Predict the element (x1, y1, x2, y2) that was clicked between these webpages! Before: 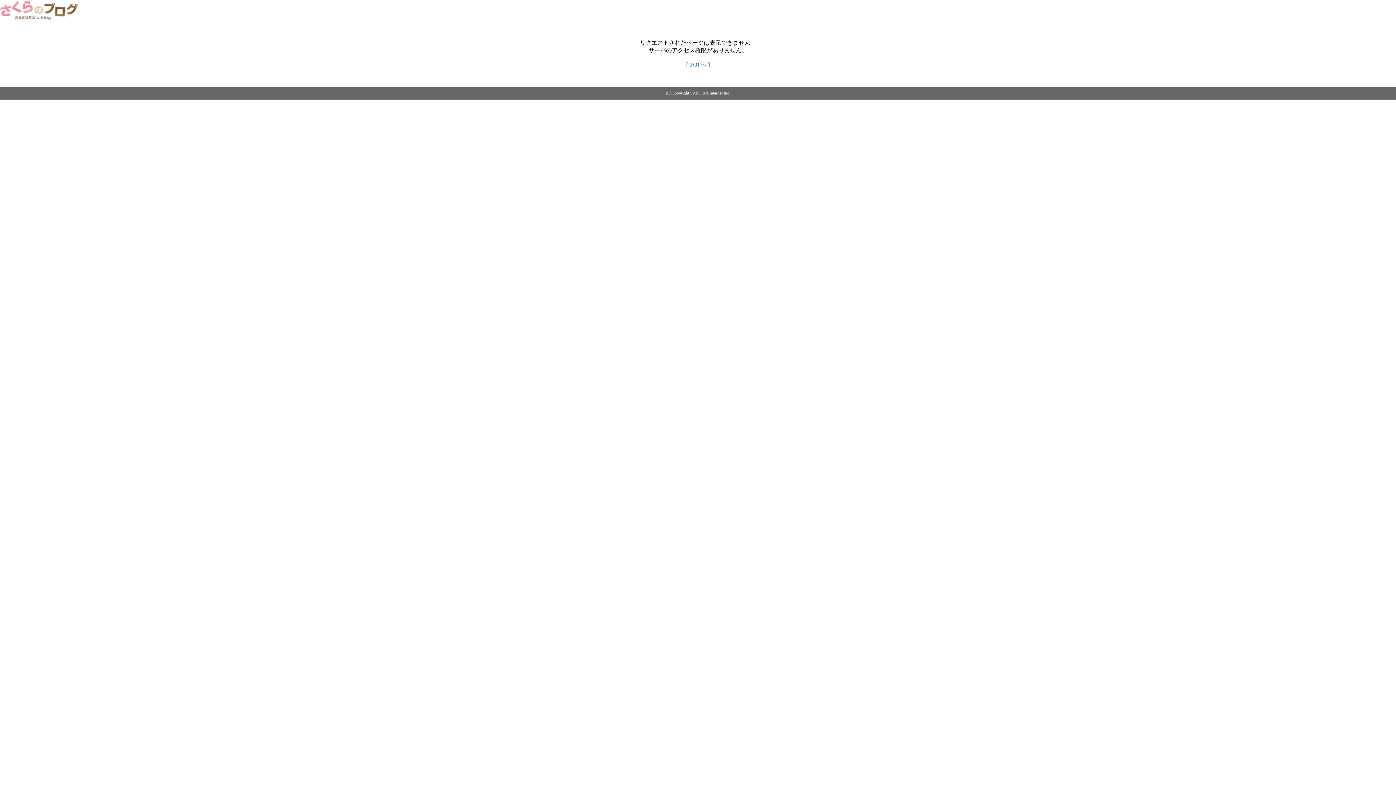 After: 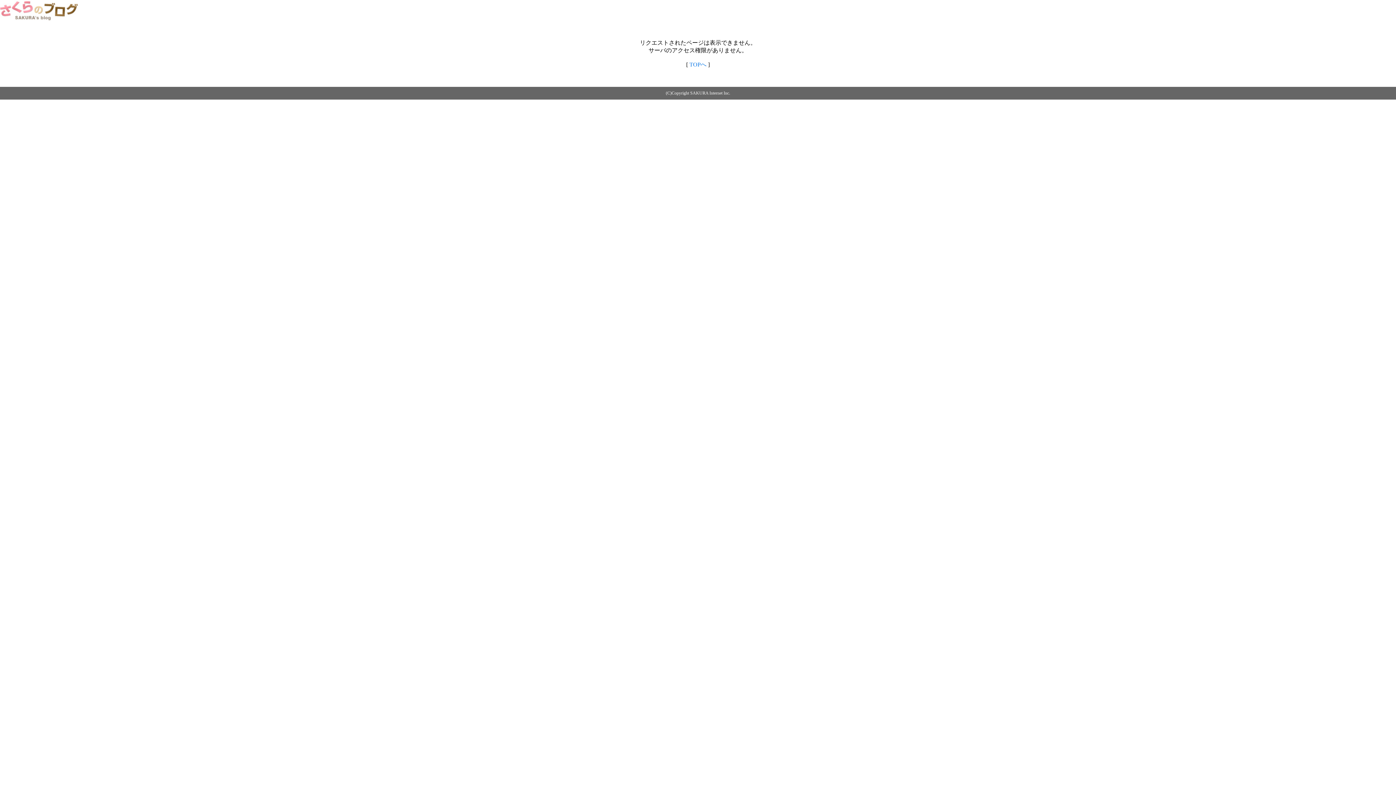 Action: bbox: (0, 14, 79, 20)